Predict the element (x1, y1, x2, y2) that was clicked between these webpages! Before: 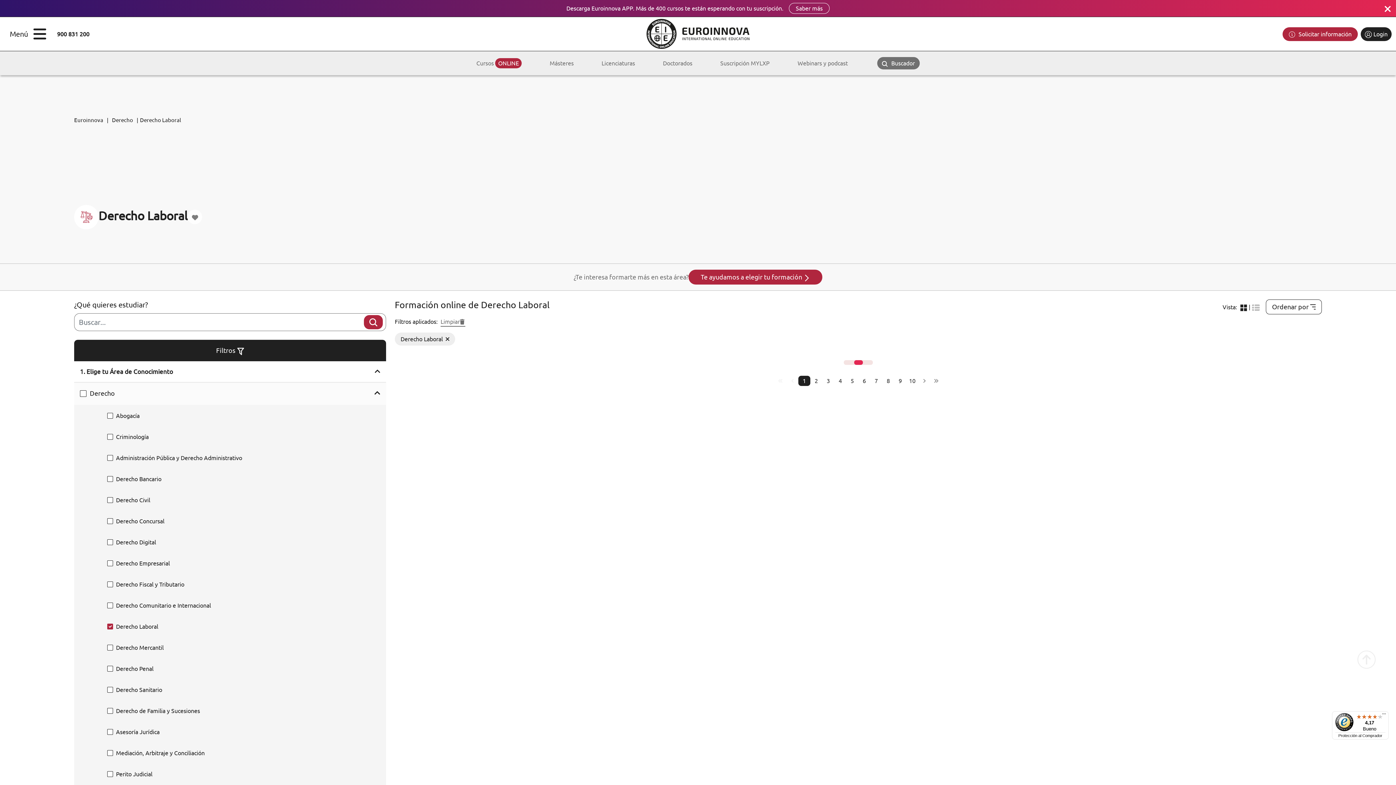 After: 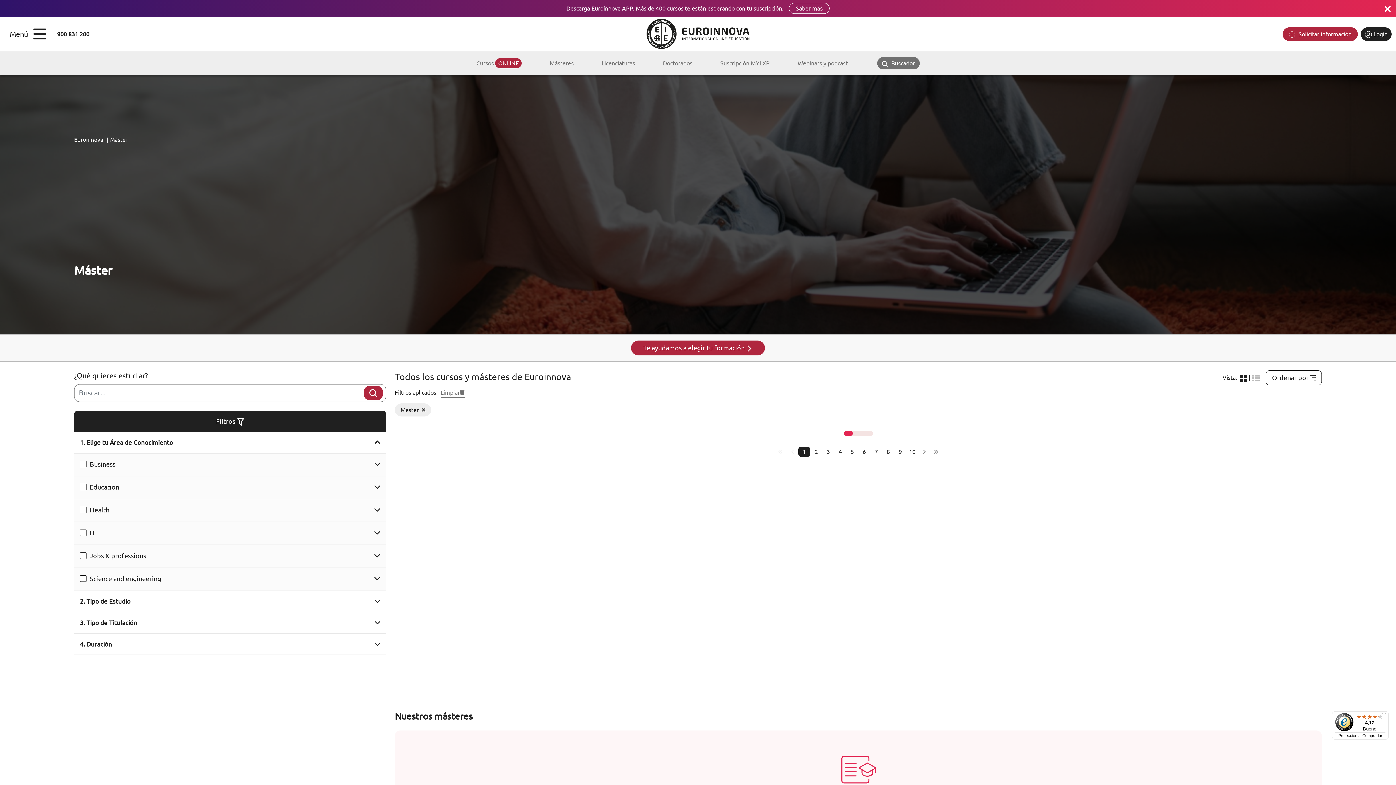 Action: label: Másteres bbox: (535, 51, 587, 75)